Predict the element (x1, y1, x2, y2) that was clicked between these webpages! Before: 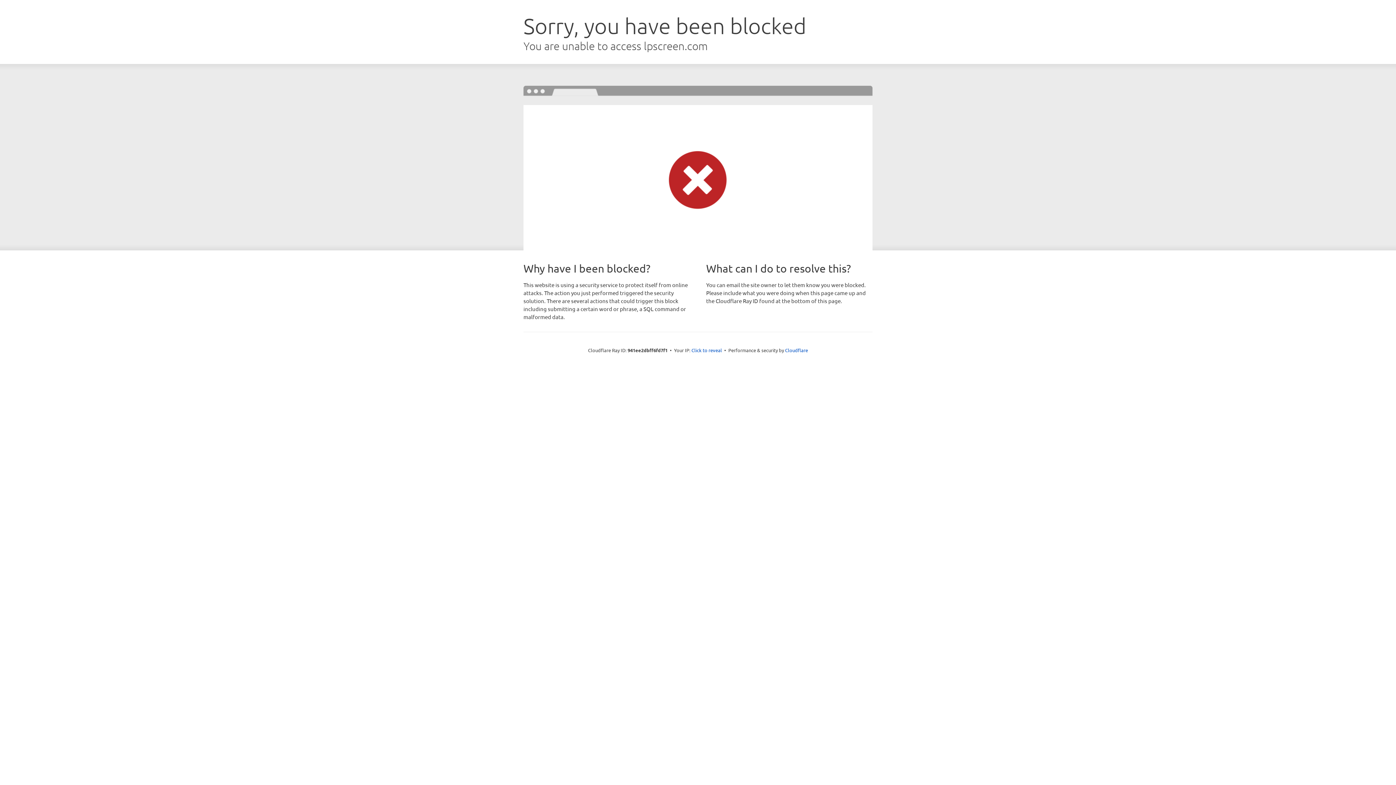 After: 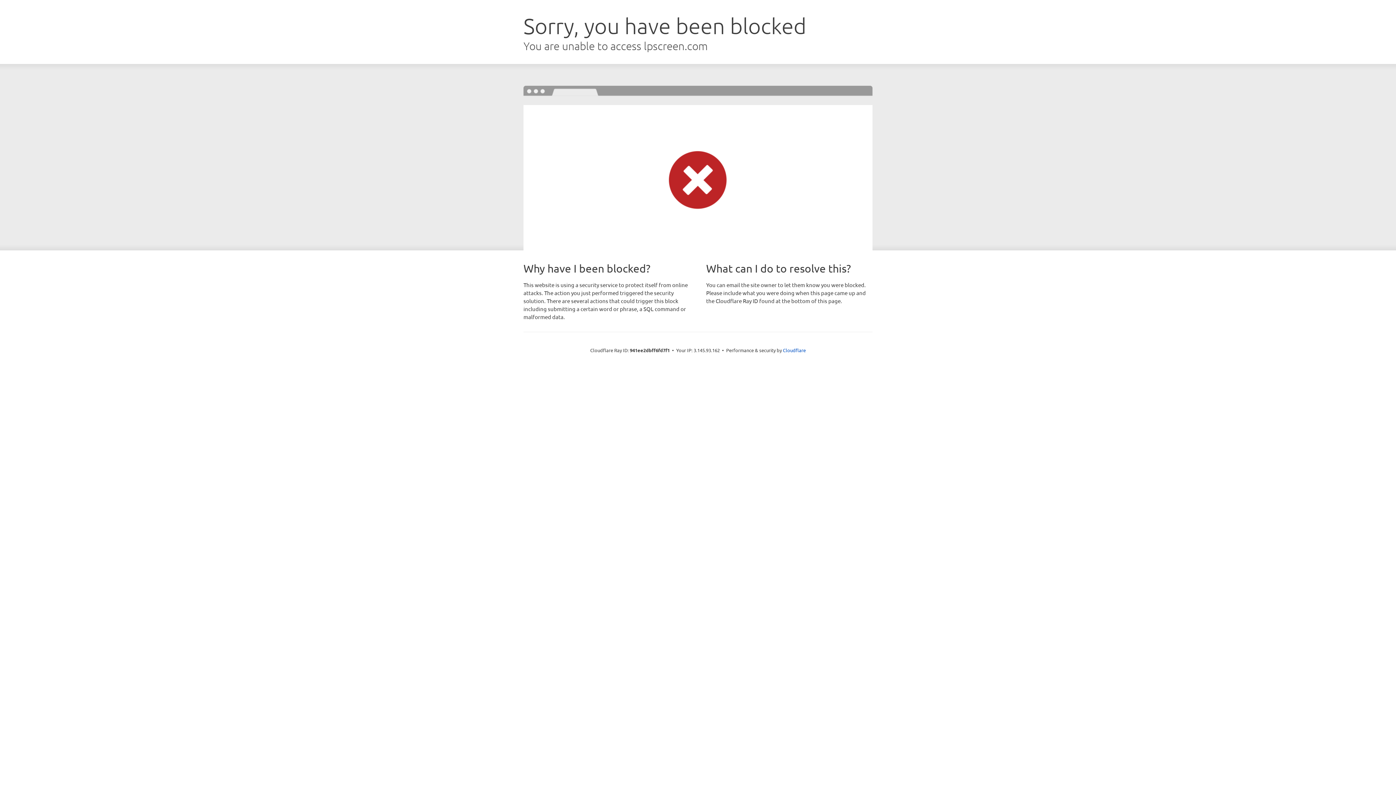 Action: label: Click to reveal bbox: (691, 346, 722, 353)